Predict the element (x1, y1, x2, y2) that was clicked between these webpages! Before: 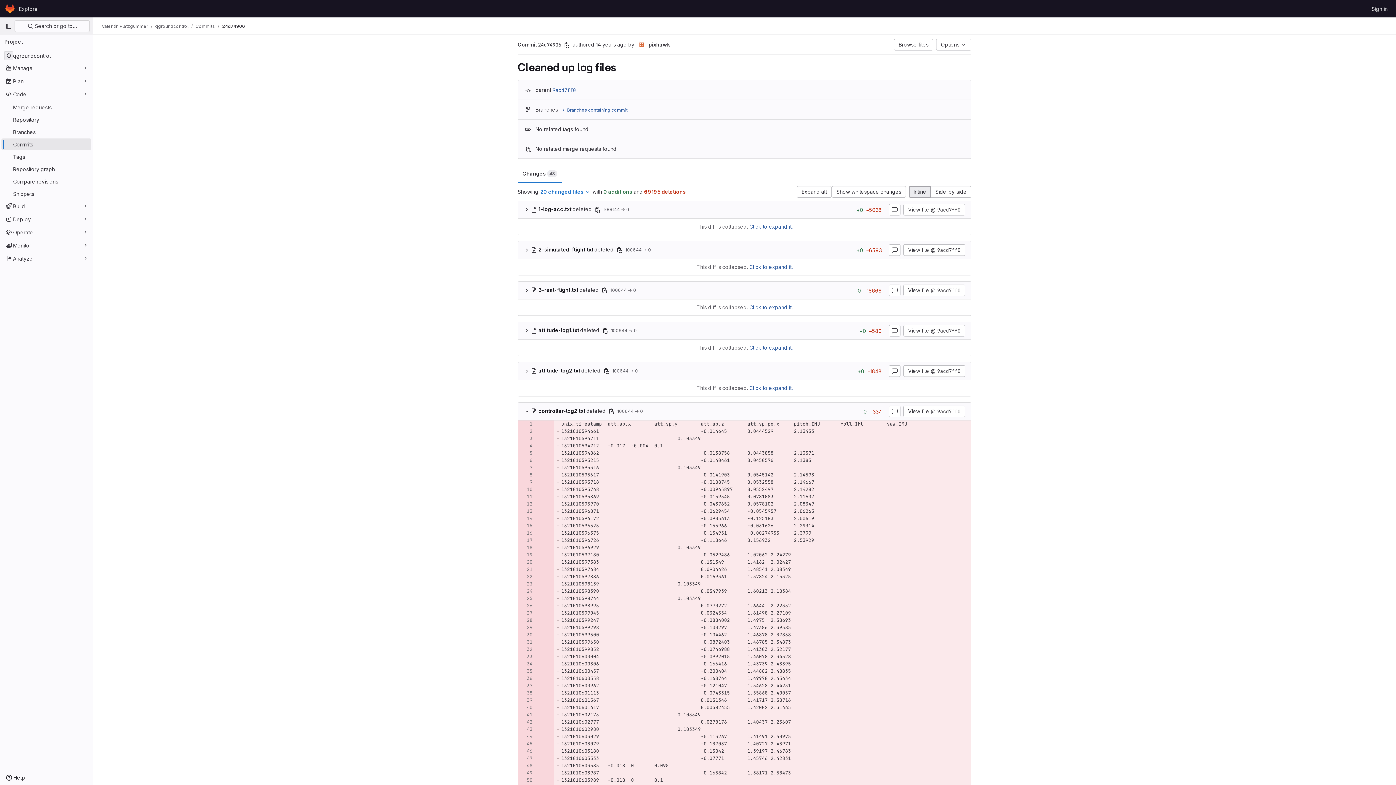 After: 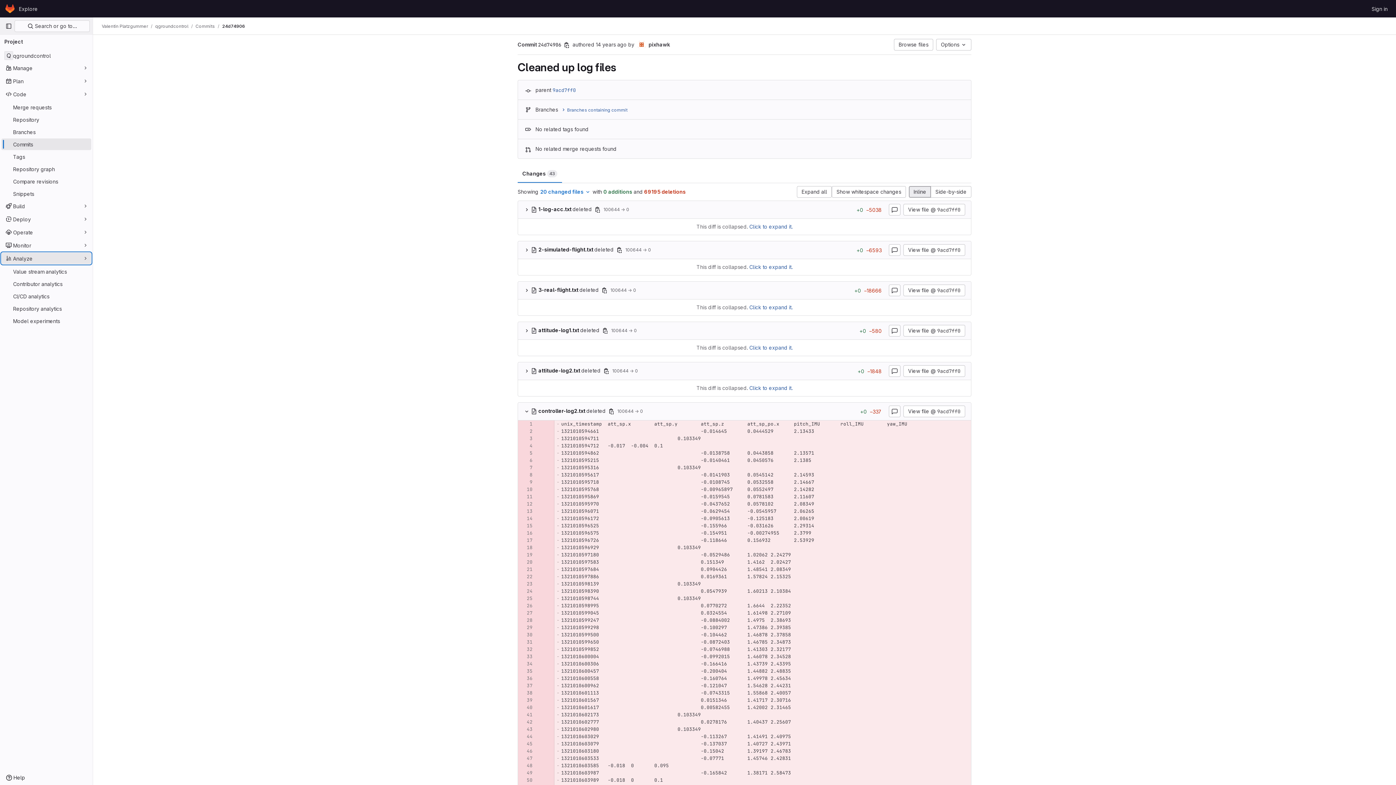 Action: label: Analyze bbox: (1, 252, 91, 264)